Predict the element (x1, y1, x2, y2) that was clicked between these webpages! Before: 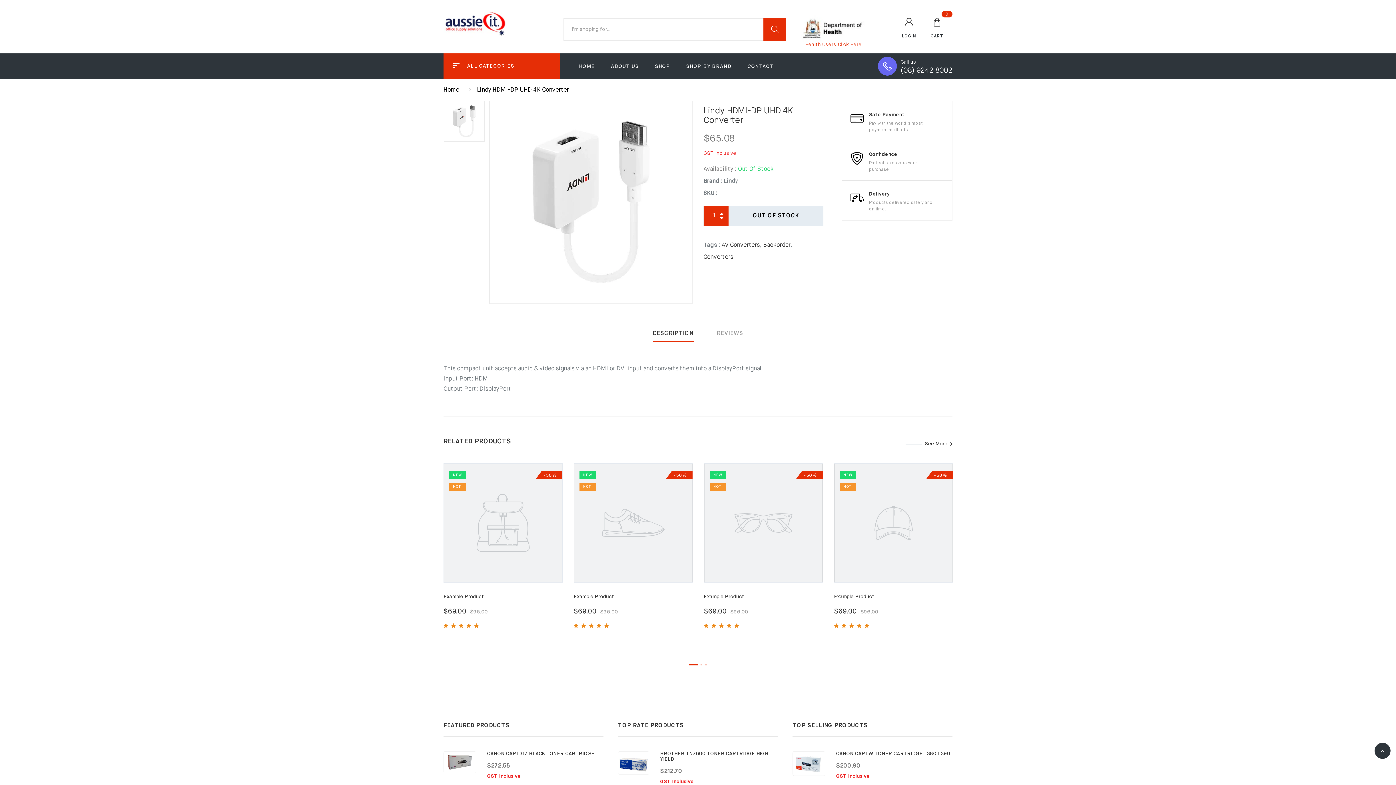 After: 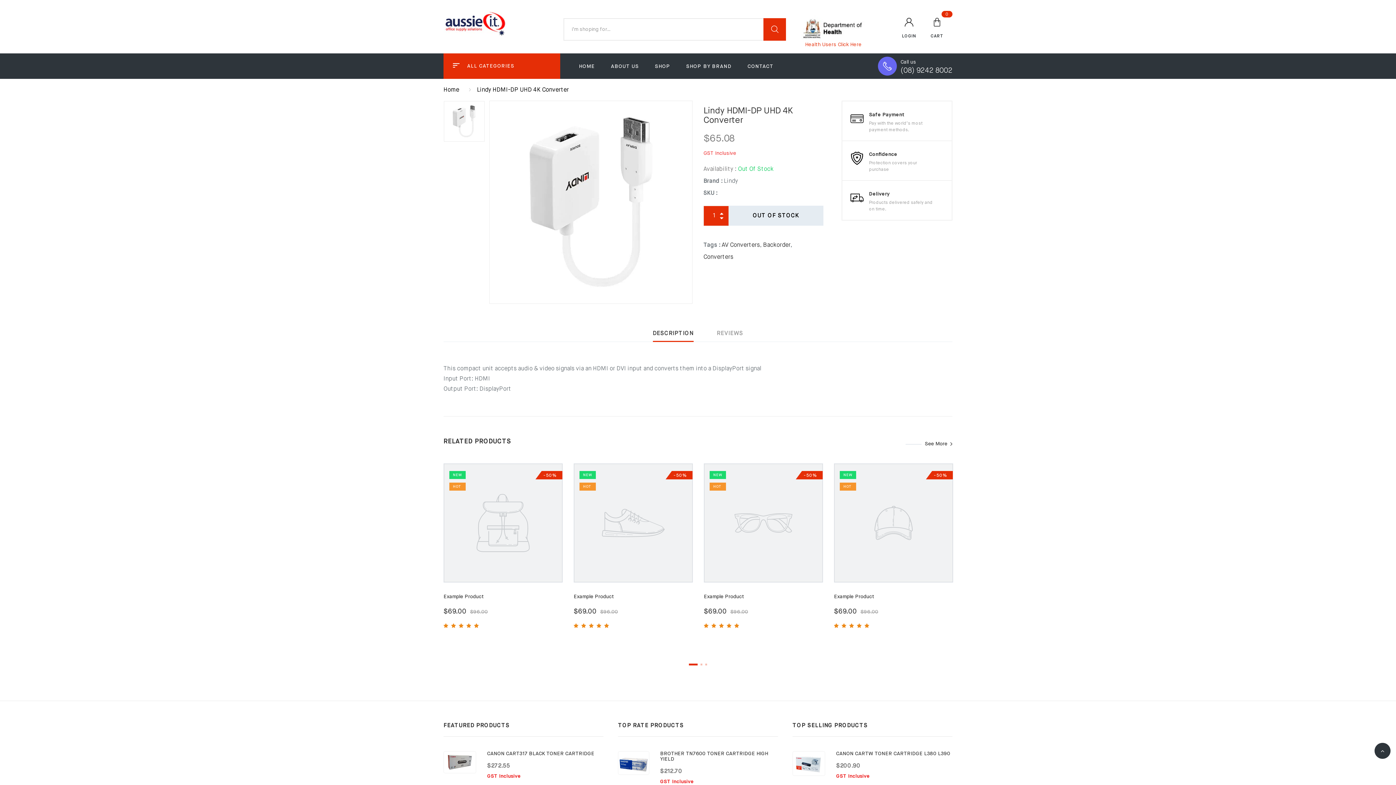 Action: bbox: (489, 101, 692, 303)